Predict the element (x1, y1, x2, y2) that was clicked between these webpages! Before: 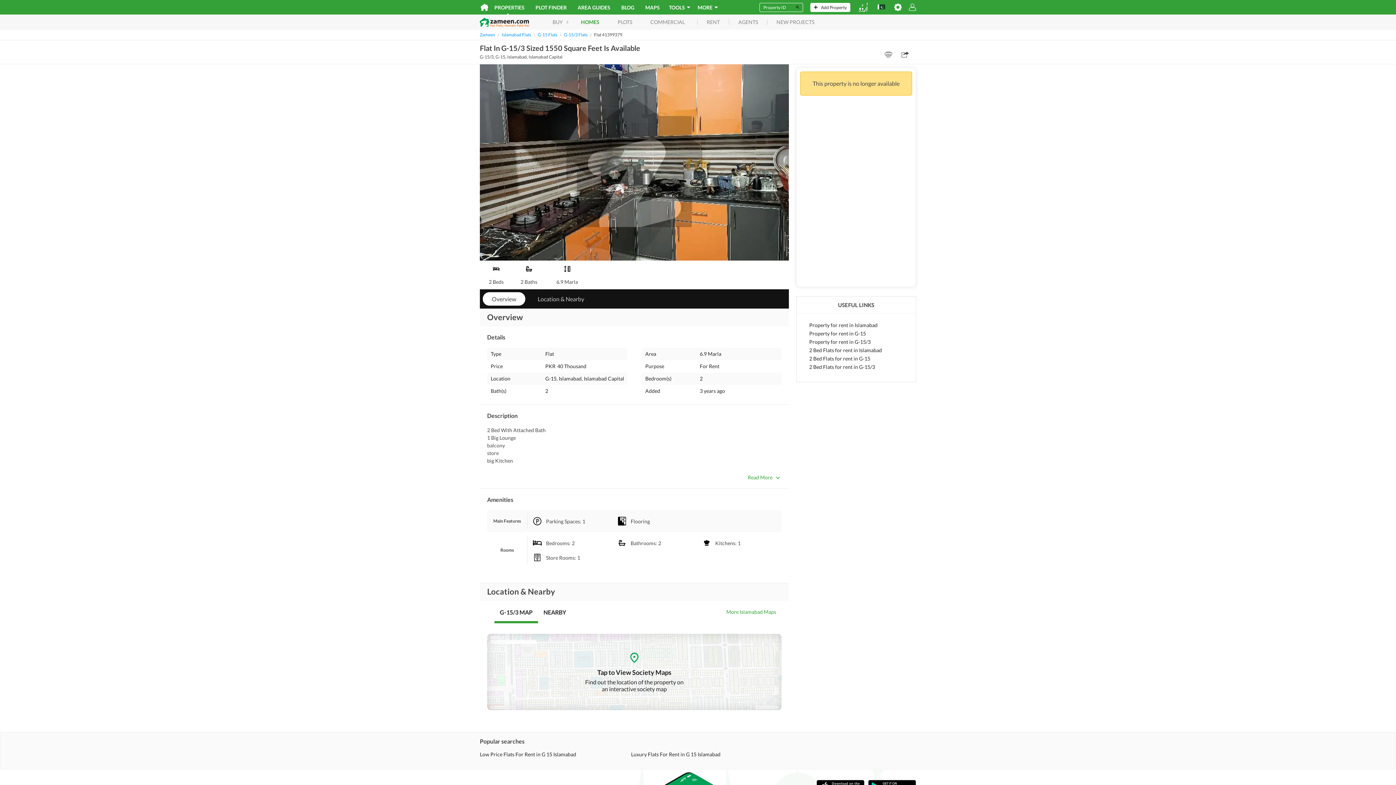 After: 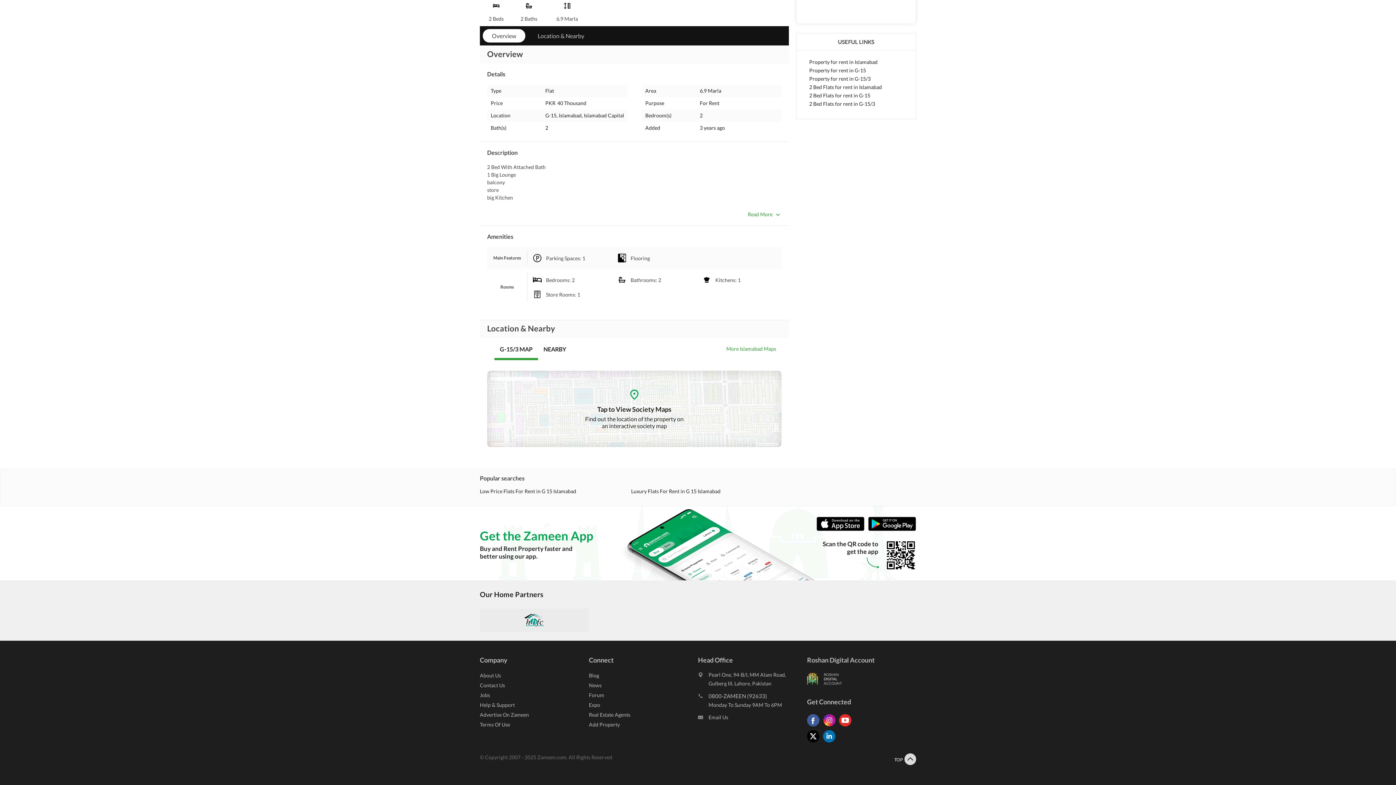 Action: label: Overview bbox: (482, 292, 525, 305)